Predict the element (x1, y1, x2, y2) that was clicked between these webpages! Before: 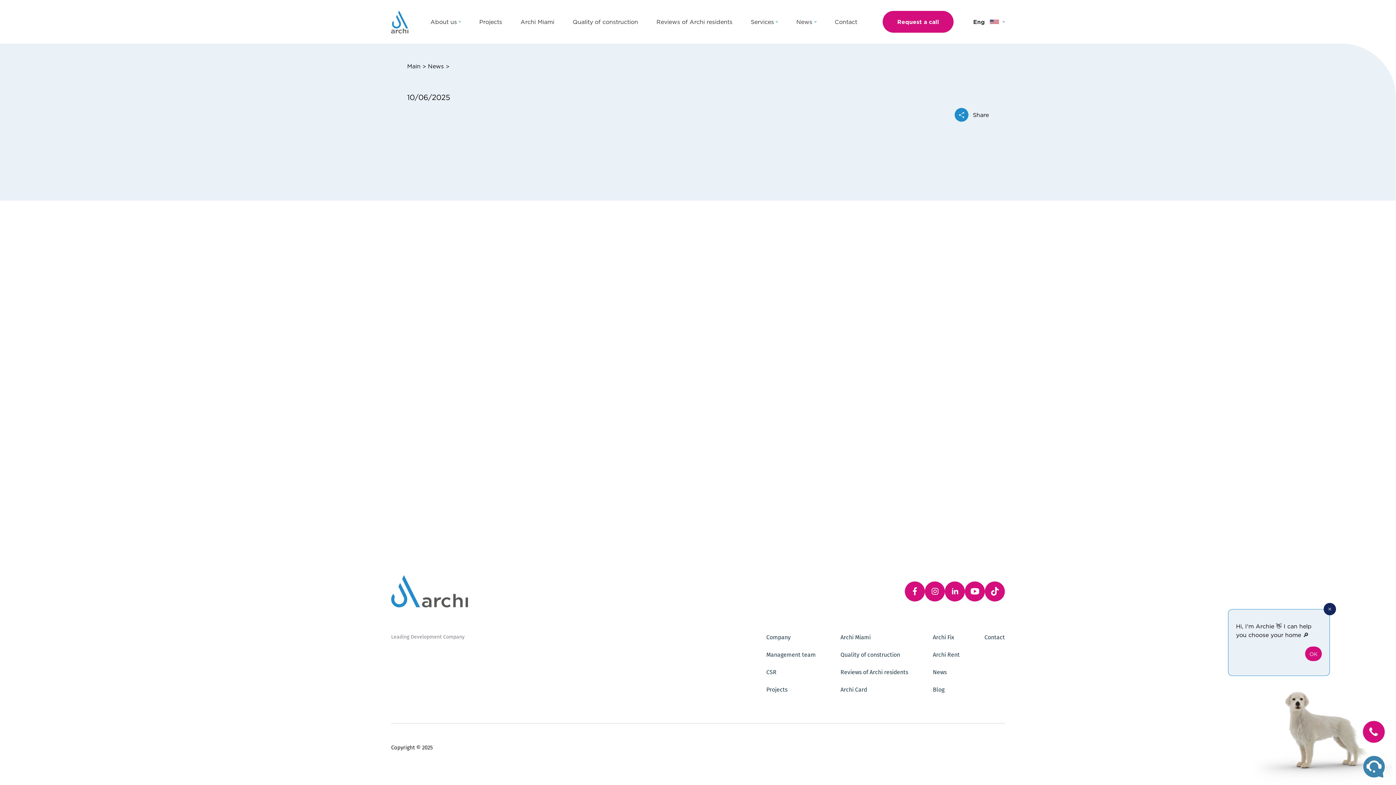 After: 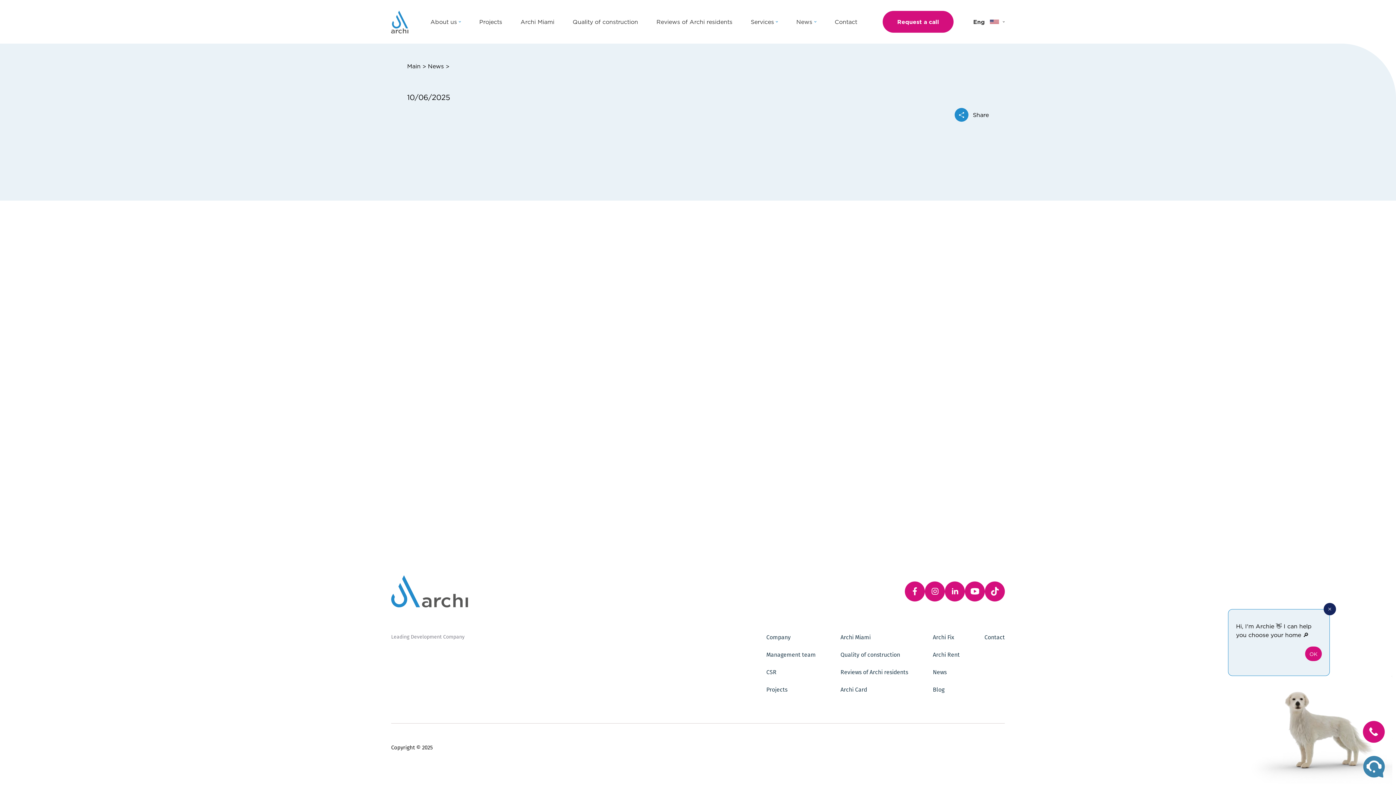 Action: label: youTube bbox: (965, 581, 985, 601)